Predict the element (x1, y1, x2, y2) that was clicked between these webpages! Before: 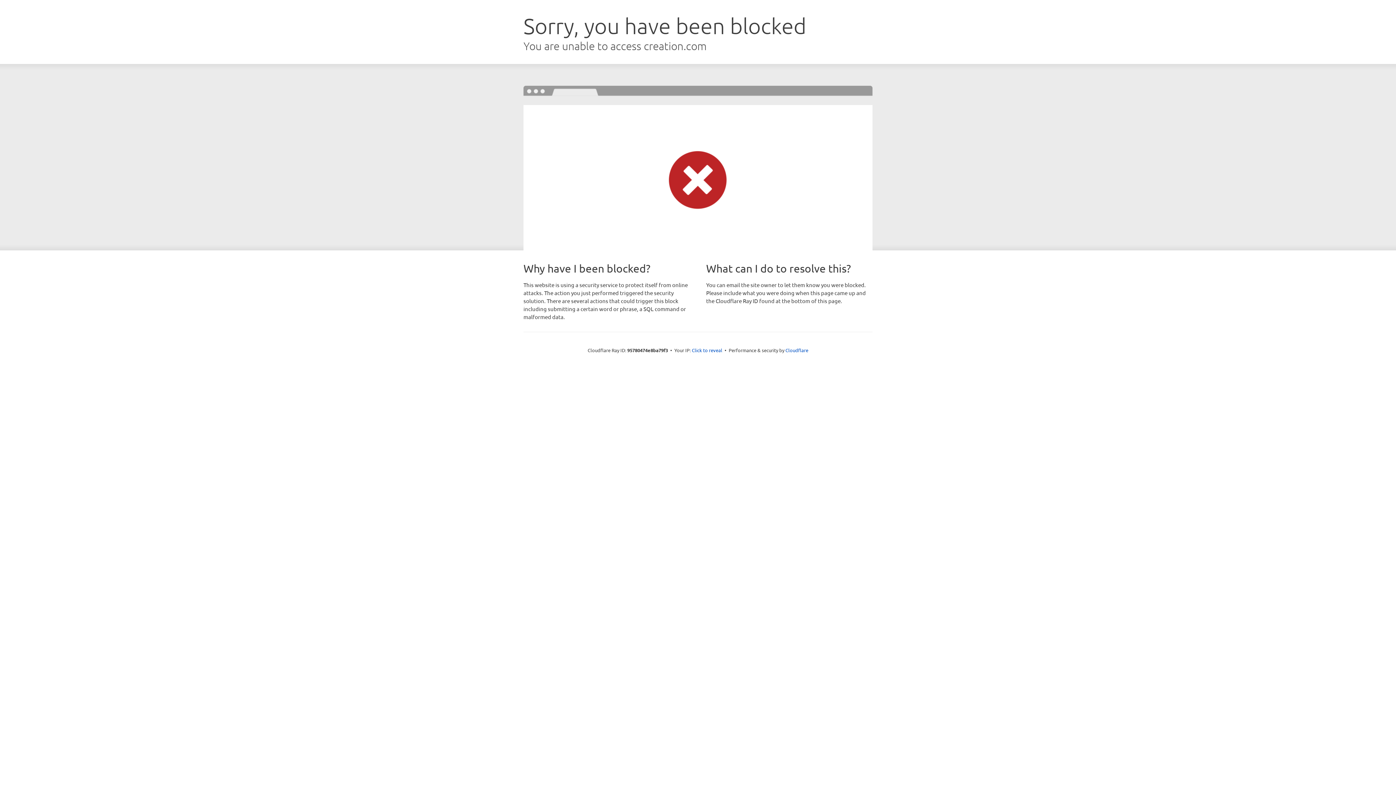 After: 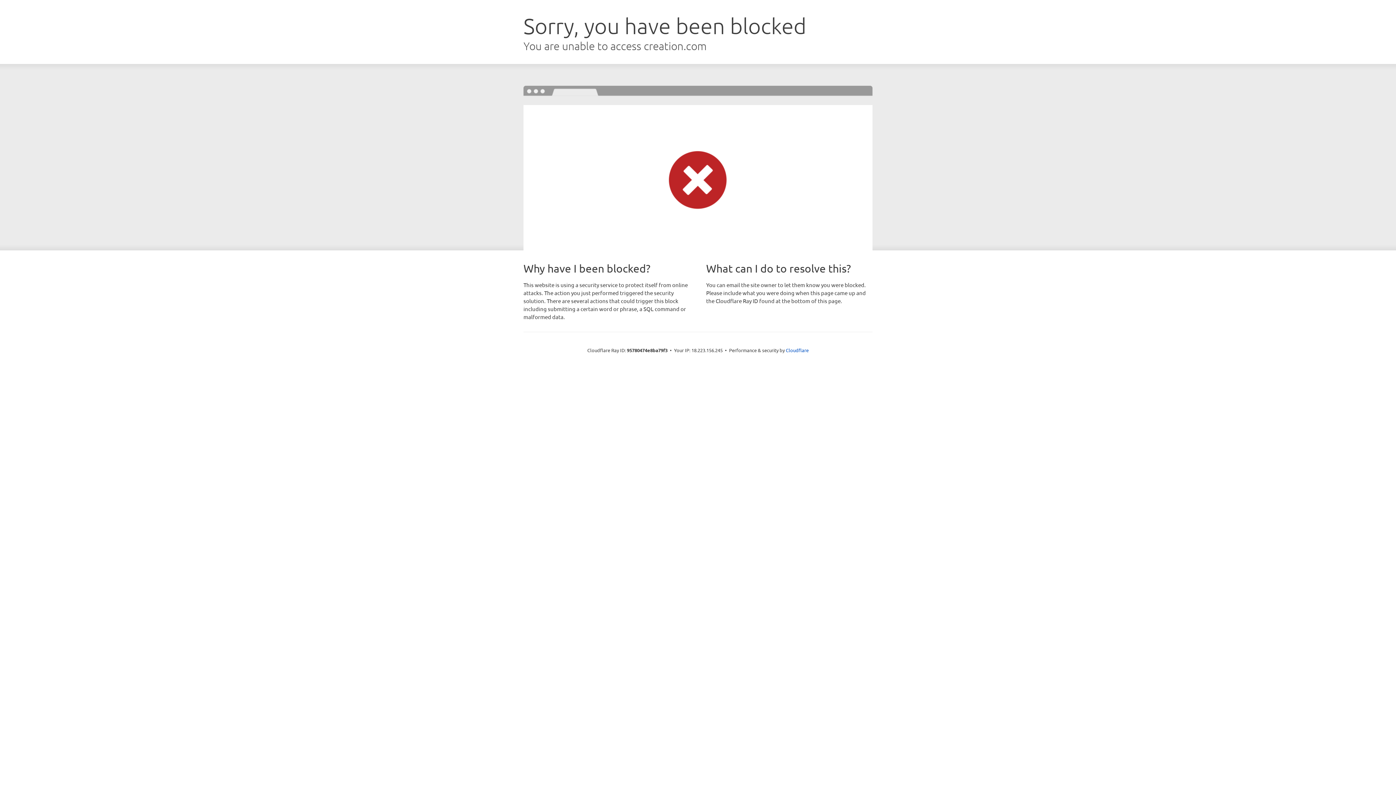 Action: label: Click to reveal bbox: (692, 346, 722, 353)